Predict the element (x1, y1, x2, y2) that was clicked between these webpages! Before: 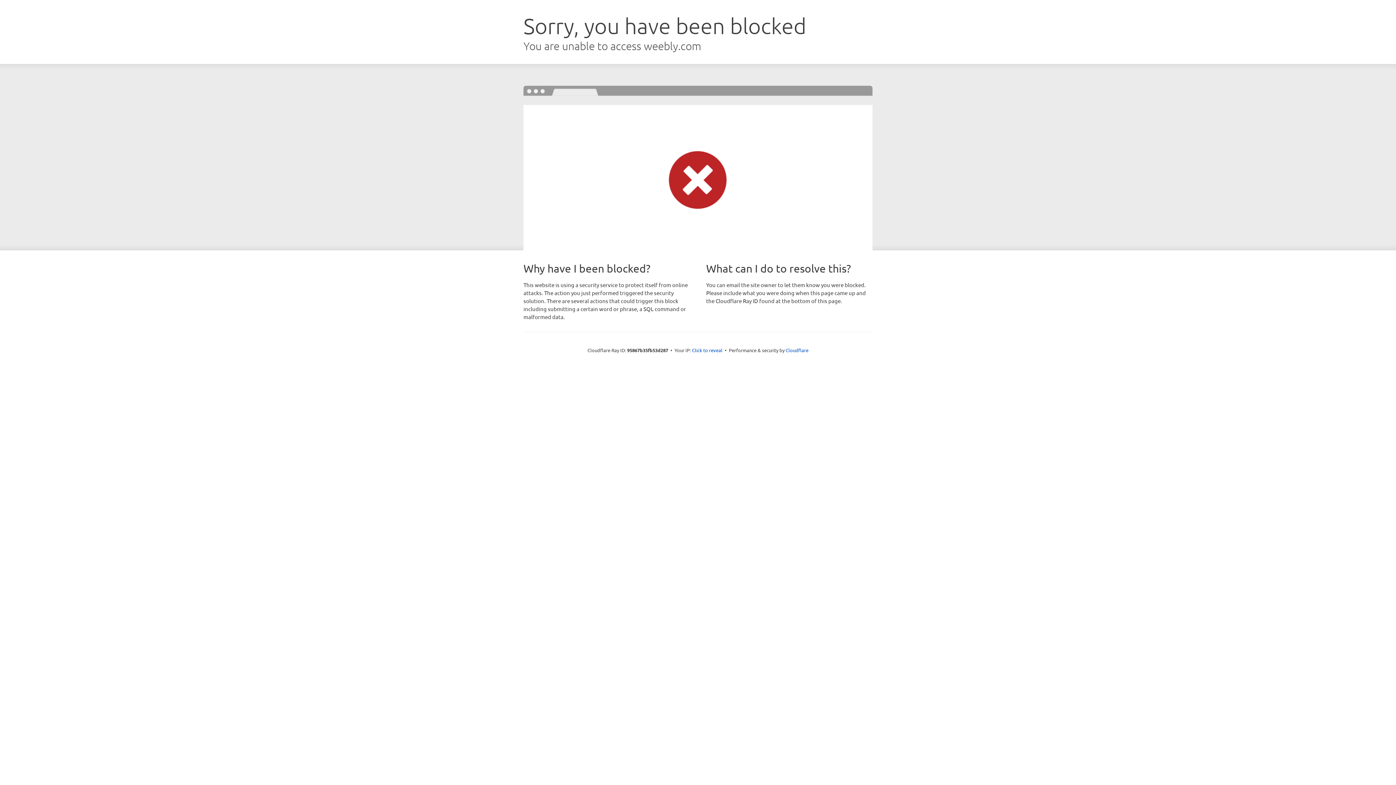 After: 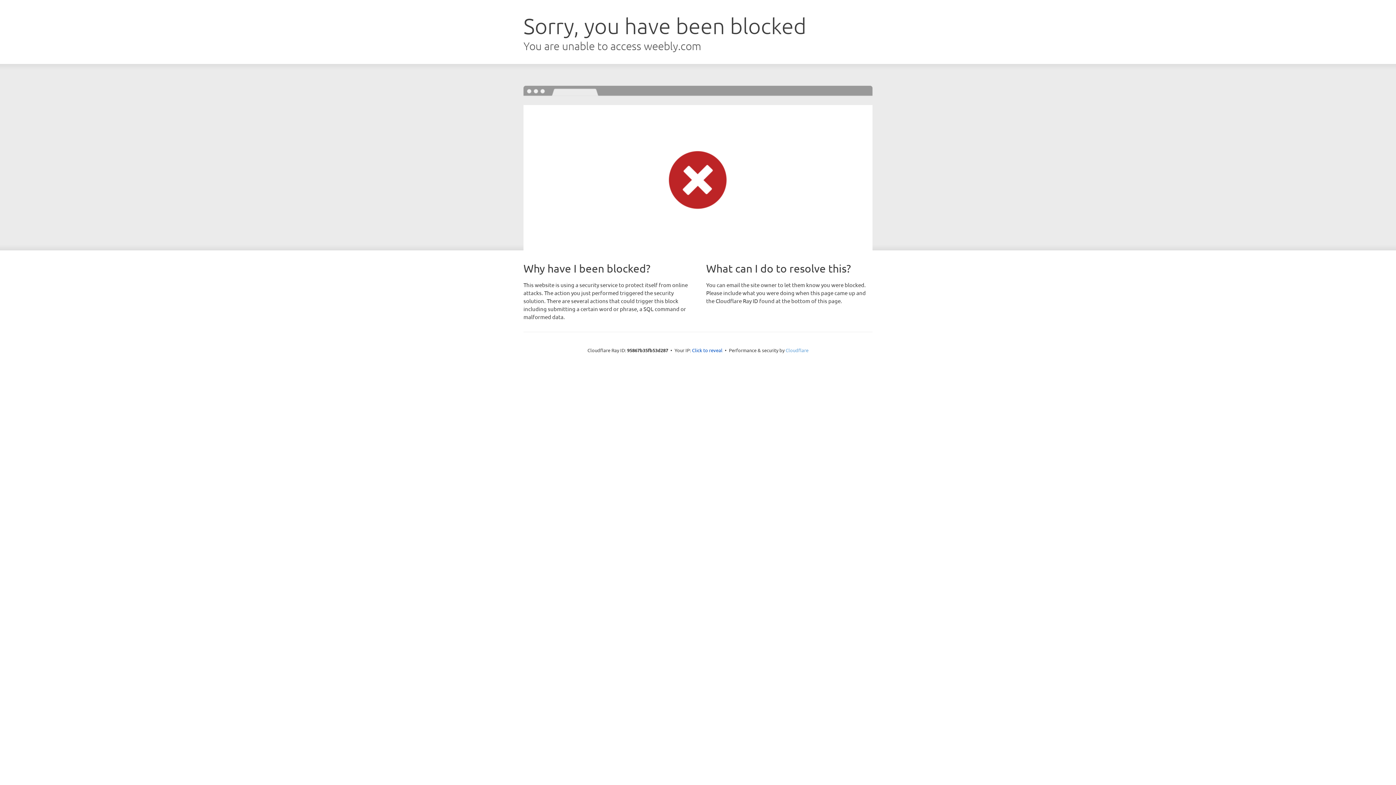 Action: label: Cloudflare bbox: (785, 347, 808, 353)